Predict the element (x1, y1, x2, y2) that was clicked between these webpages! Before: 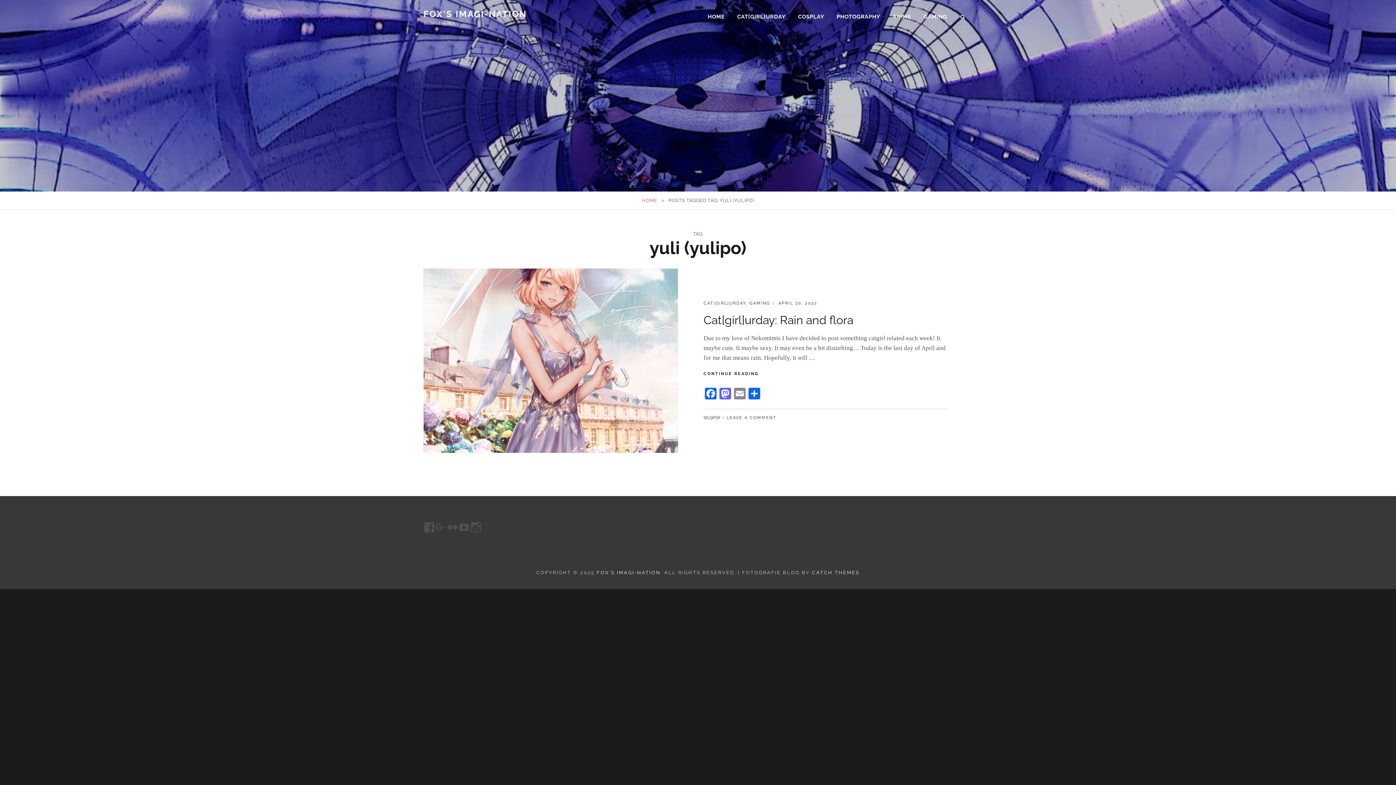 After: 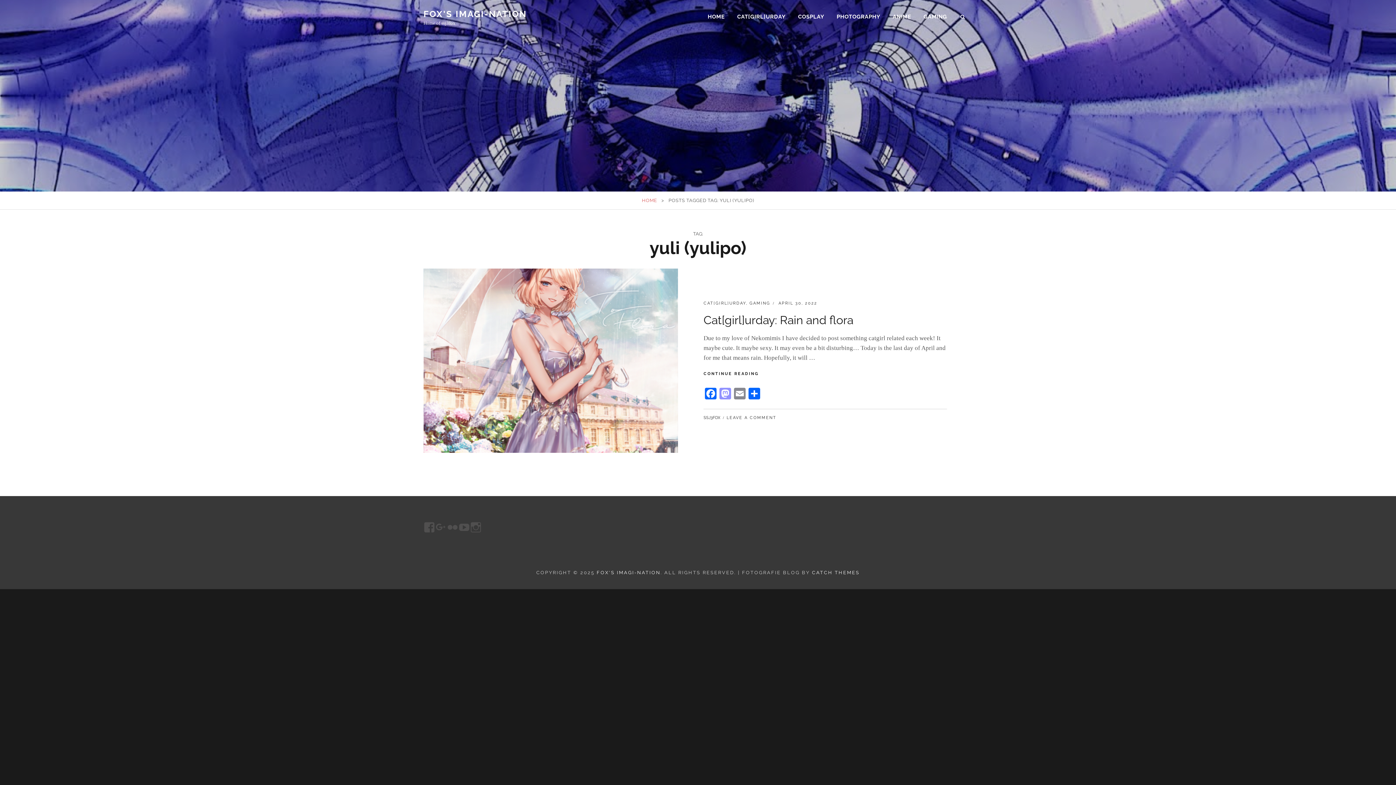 Action: bbox: (718, 388, 732, 401) label: Mastodon